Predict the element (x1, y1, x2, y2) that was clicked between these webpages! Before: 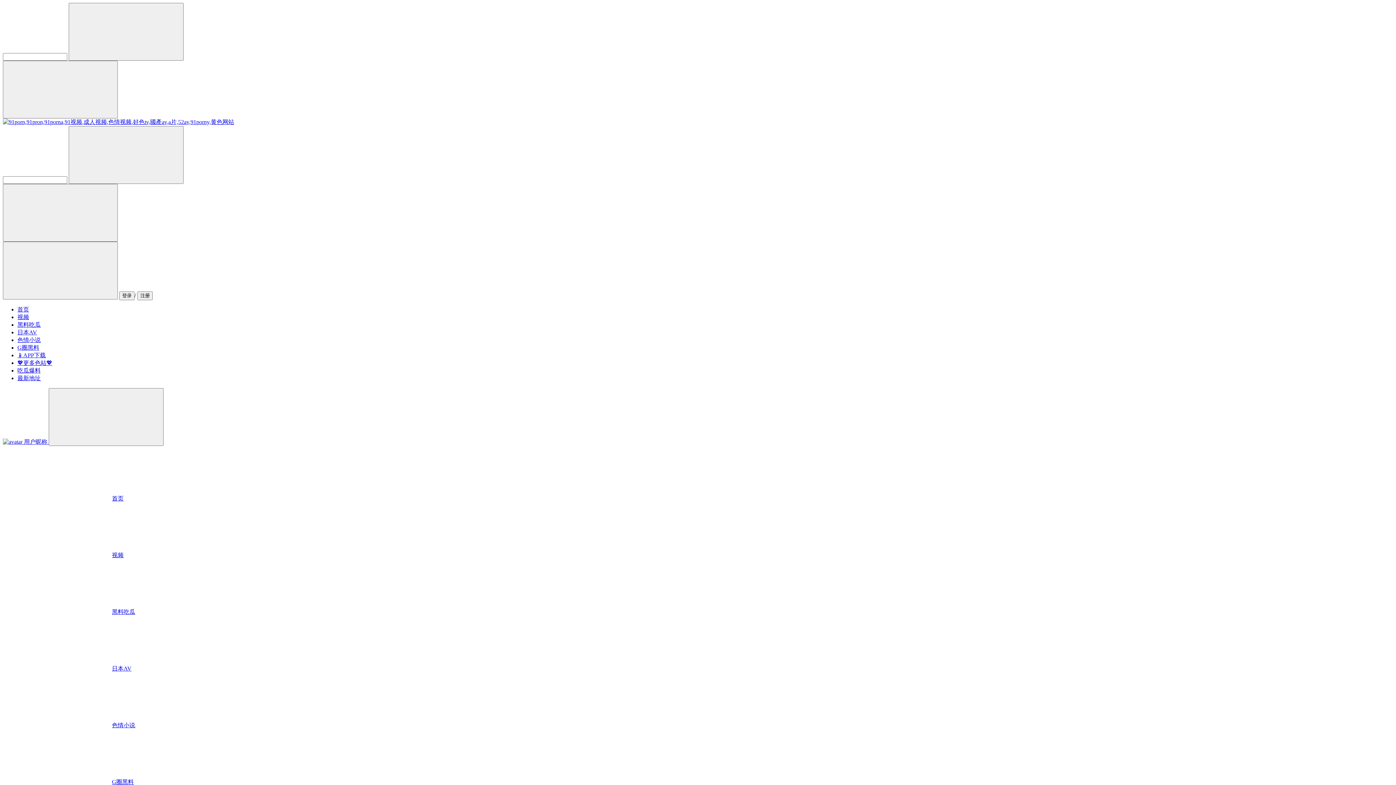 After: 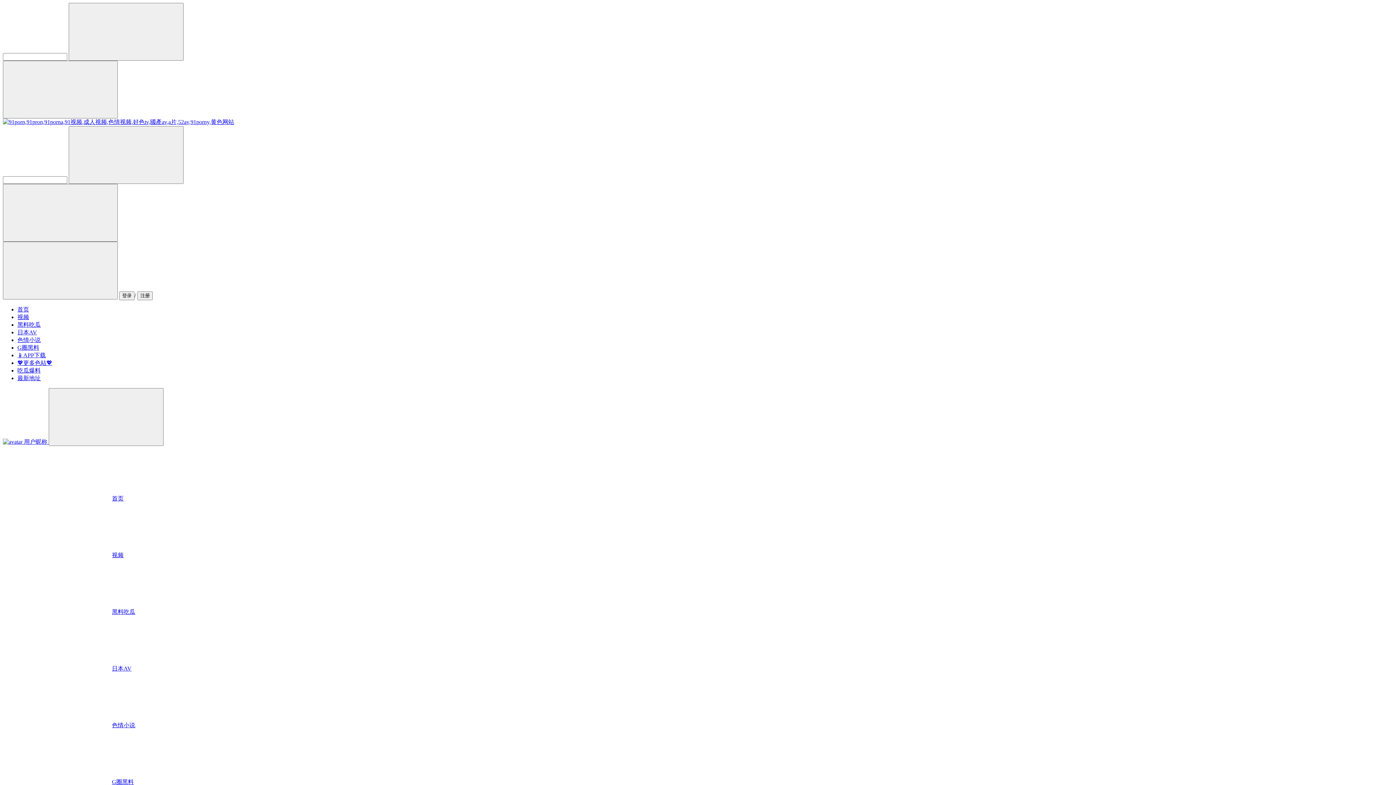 Action: bbox: (17, 352, 45, 358) label: 📱APP下载